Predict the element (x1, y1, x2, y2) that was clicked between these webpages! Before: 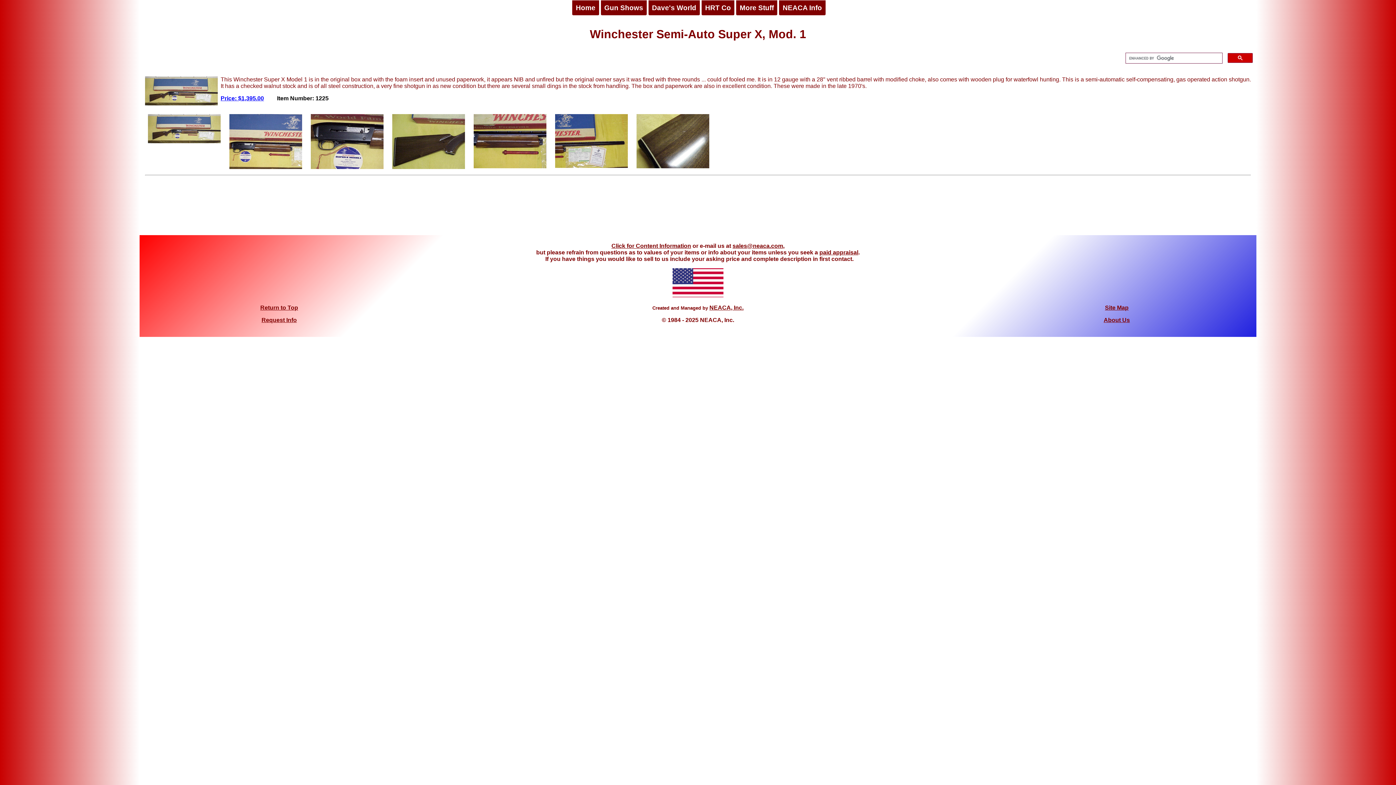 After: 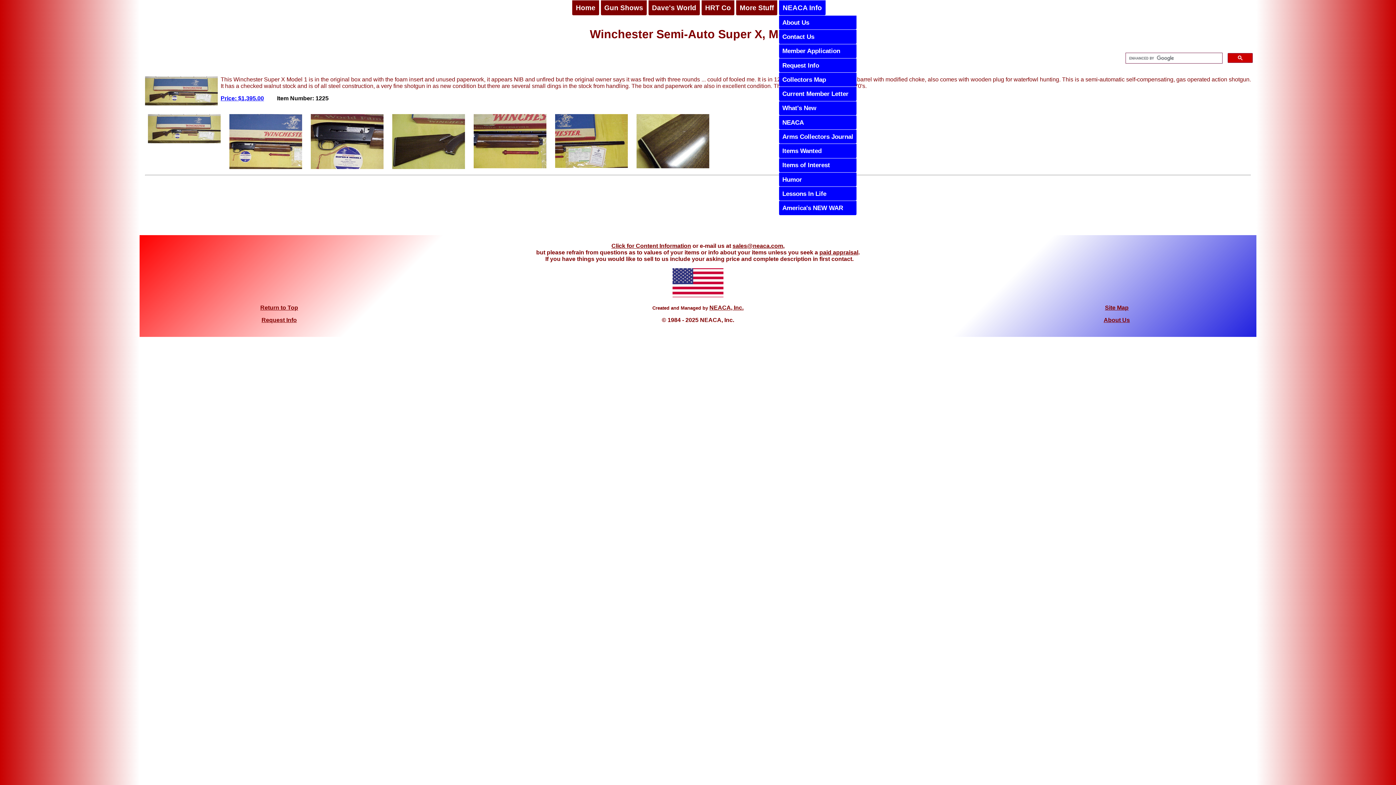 Action: label: NEACA Info bbox: (779, 0, 825, 15)